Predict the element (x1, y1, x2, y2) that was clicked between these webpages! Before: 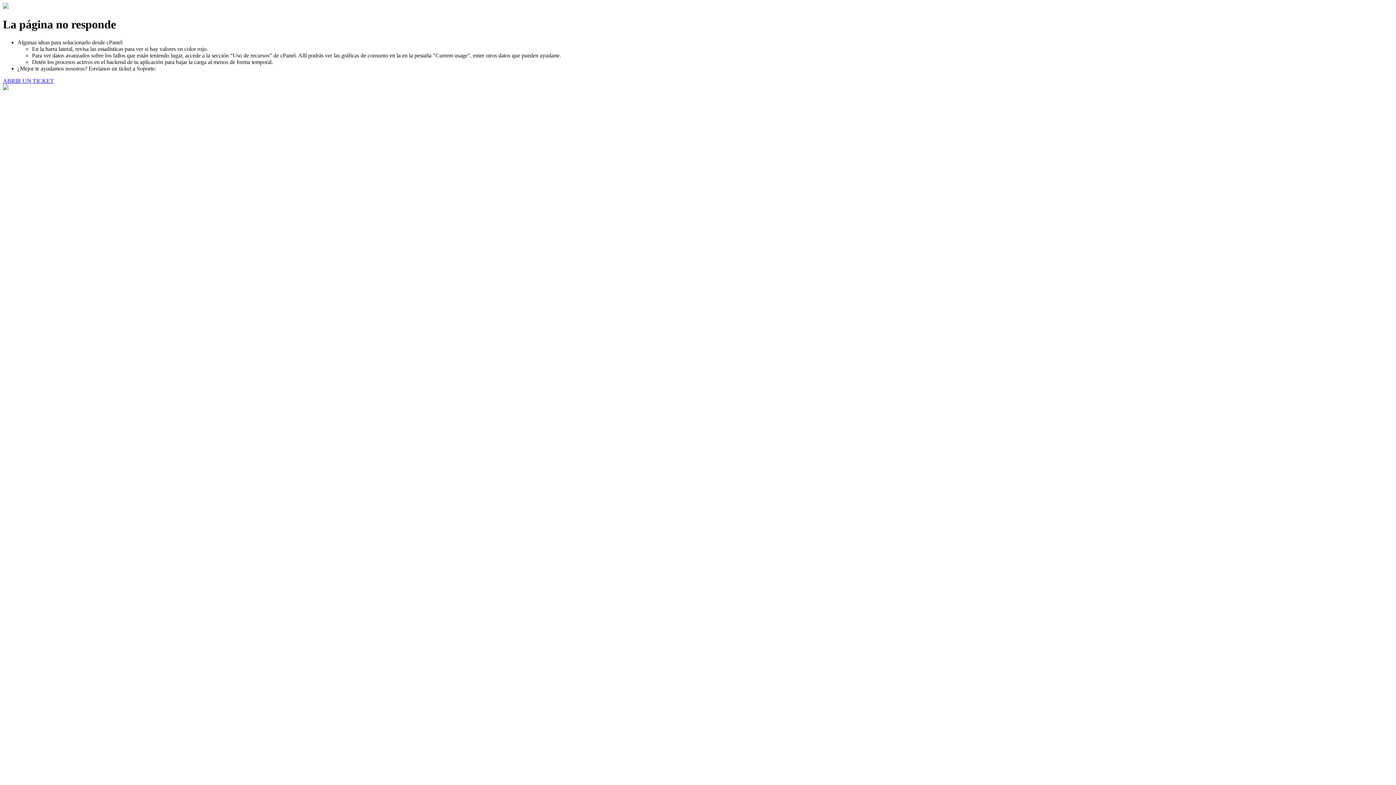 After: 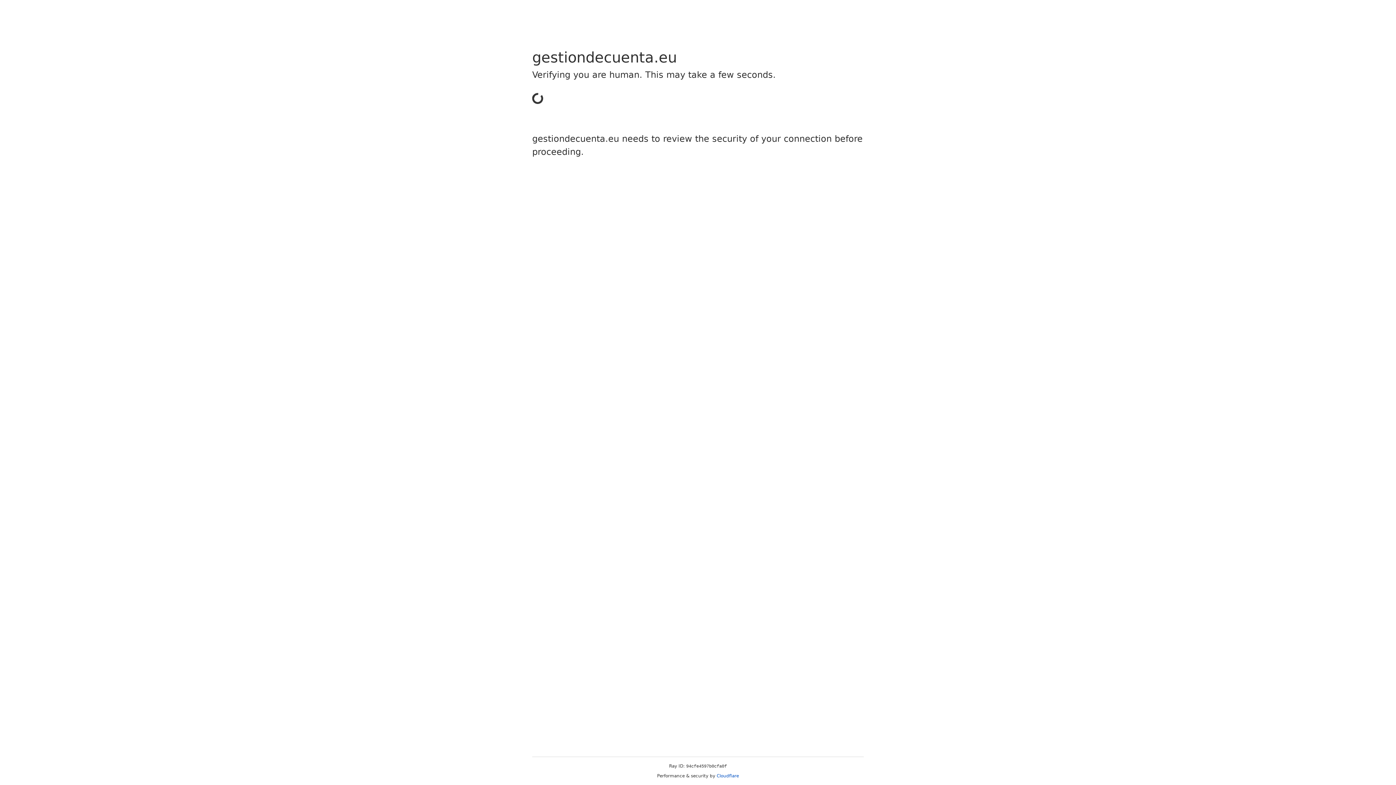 Action: bbox: (2, 77, 53, 83) label: ABRIR UN TICKET